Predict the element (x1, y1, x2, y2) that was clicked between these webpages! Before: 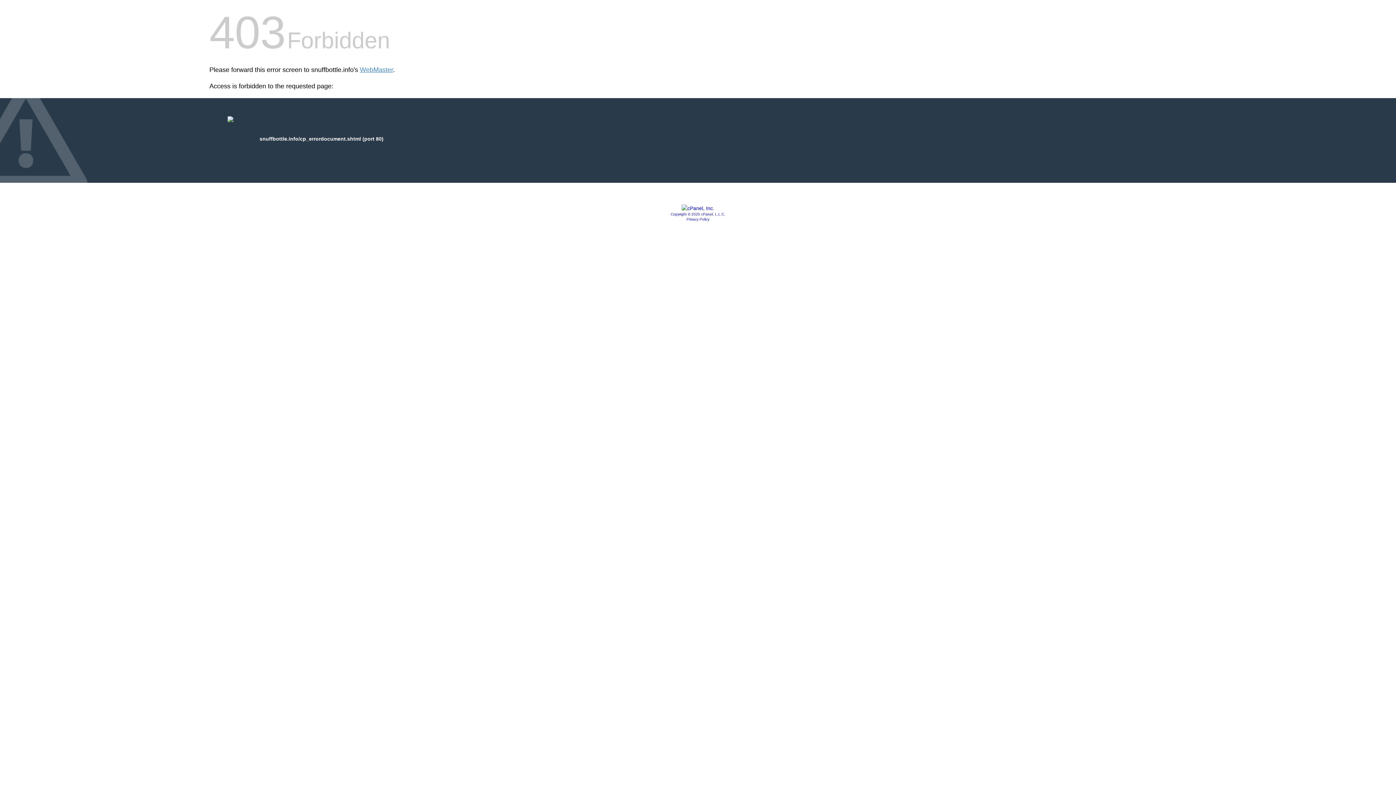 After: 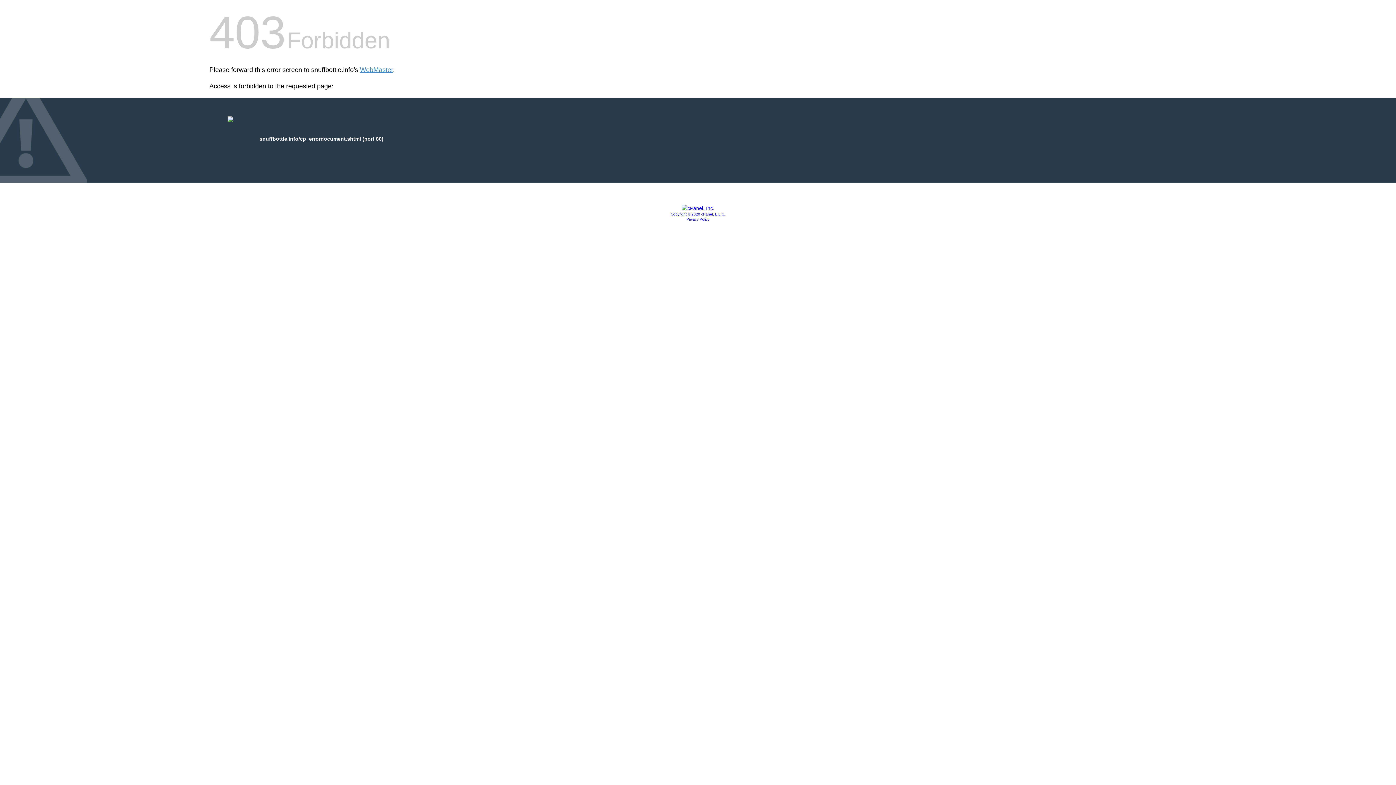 Action: label: Copyright © 2020 cPanel, L.L.C. bbox: (670, 212, 725, 216)